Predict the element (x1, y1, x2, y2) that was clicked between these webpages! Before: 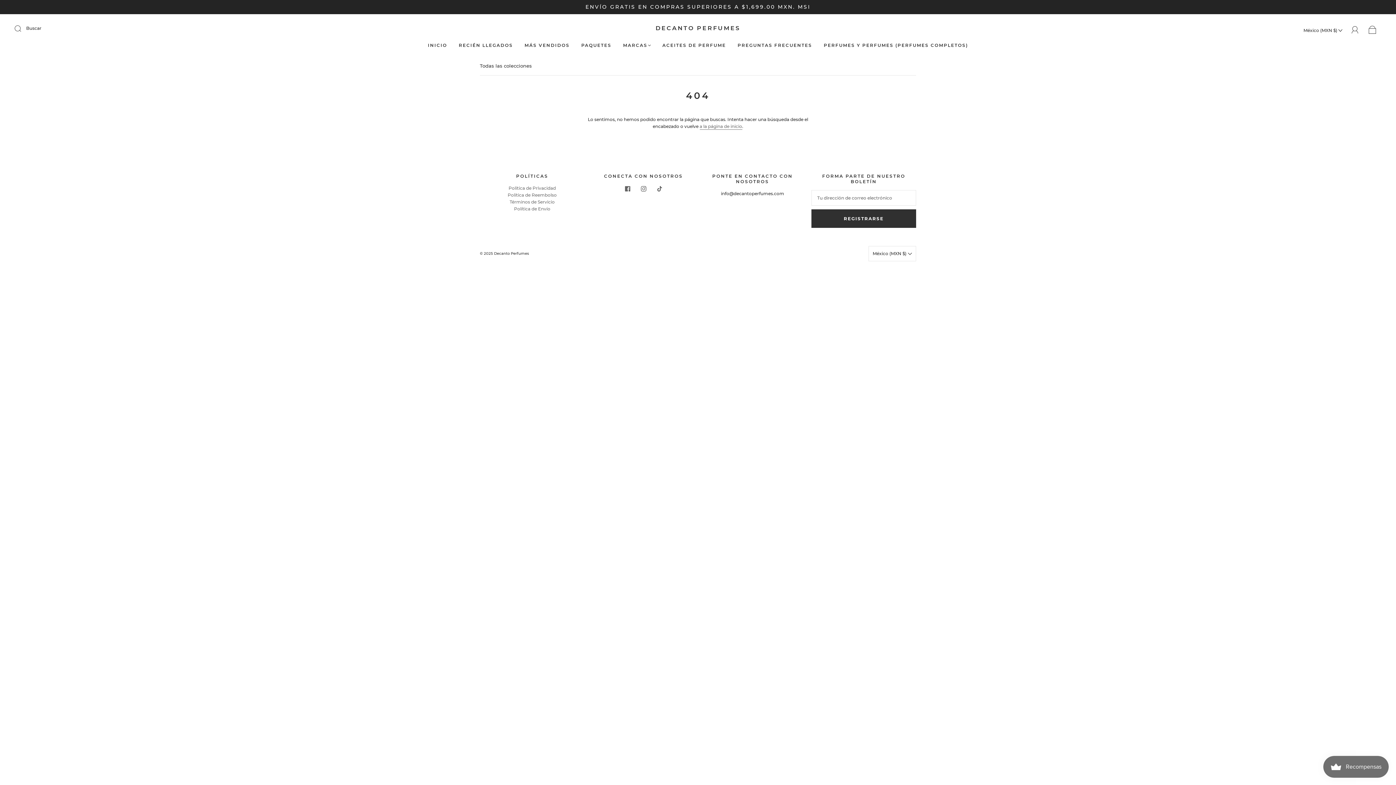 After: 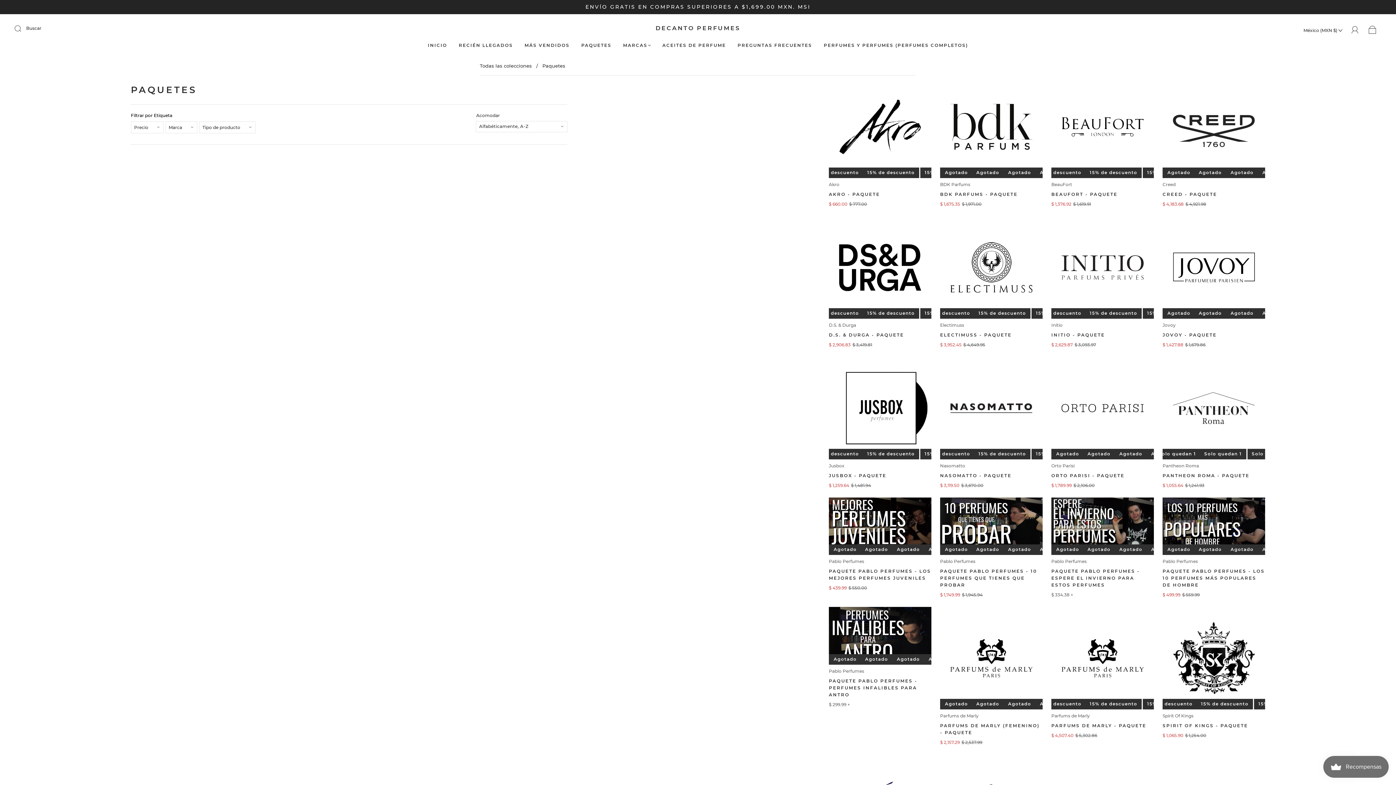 Action: bbox: (581, 42, 611, 47) label: PAQUETES